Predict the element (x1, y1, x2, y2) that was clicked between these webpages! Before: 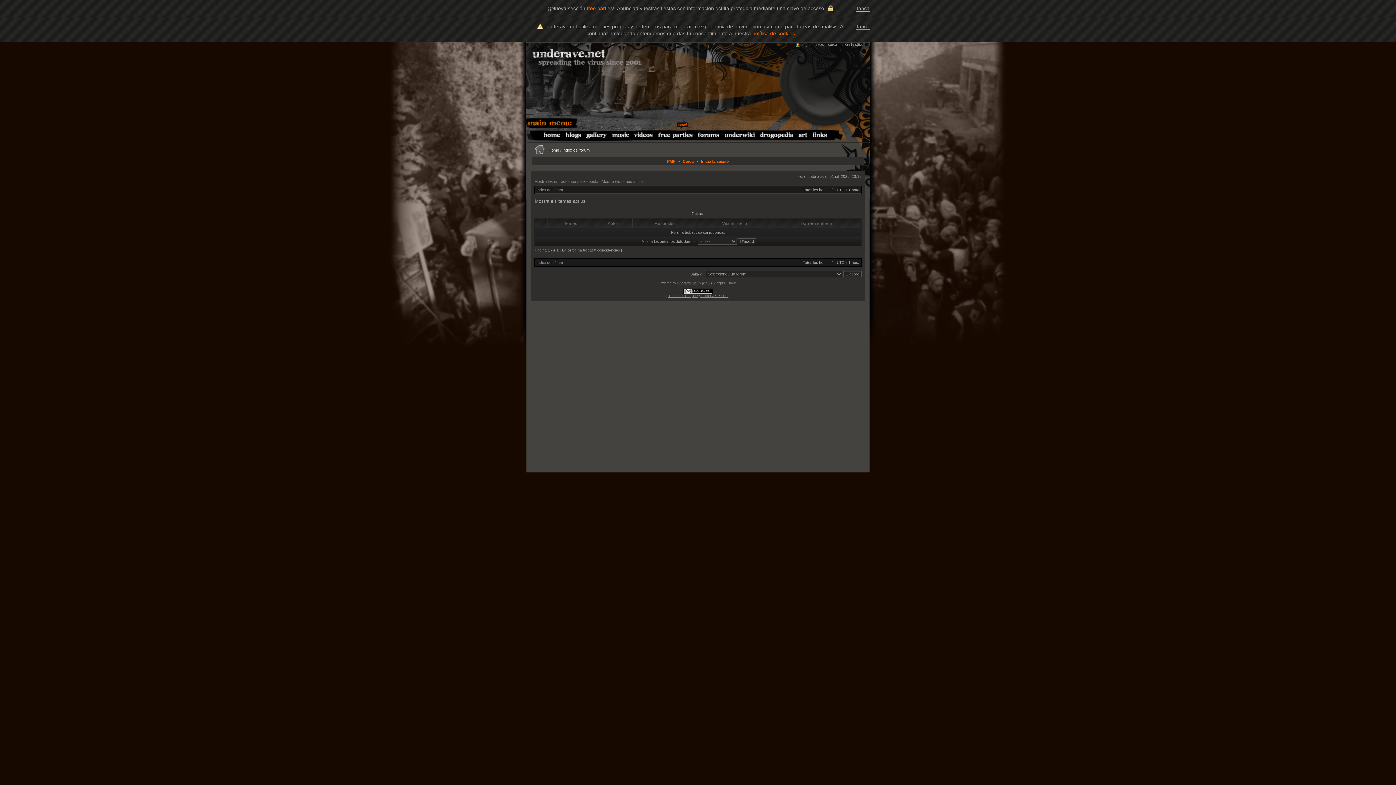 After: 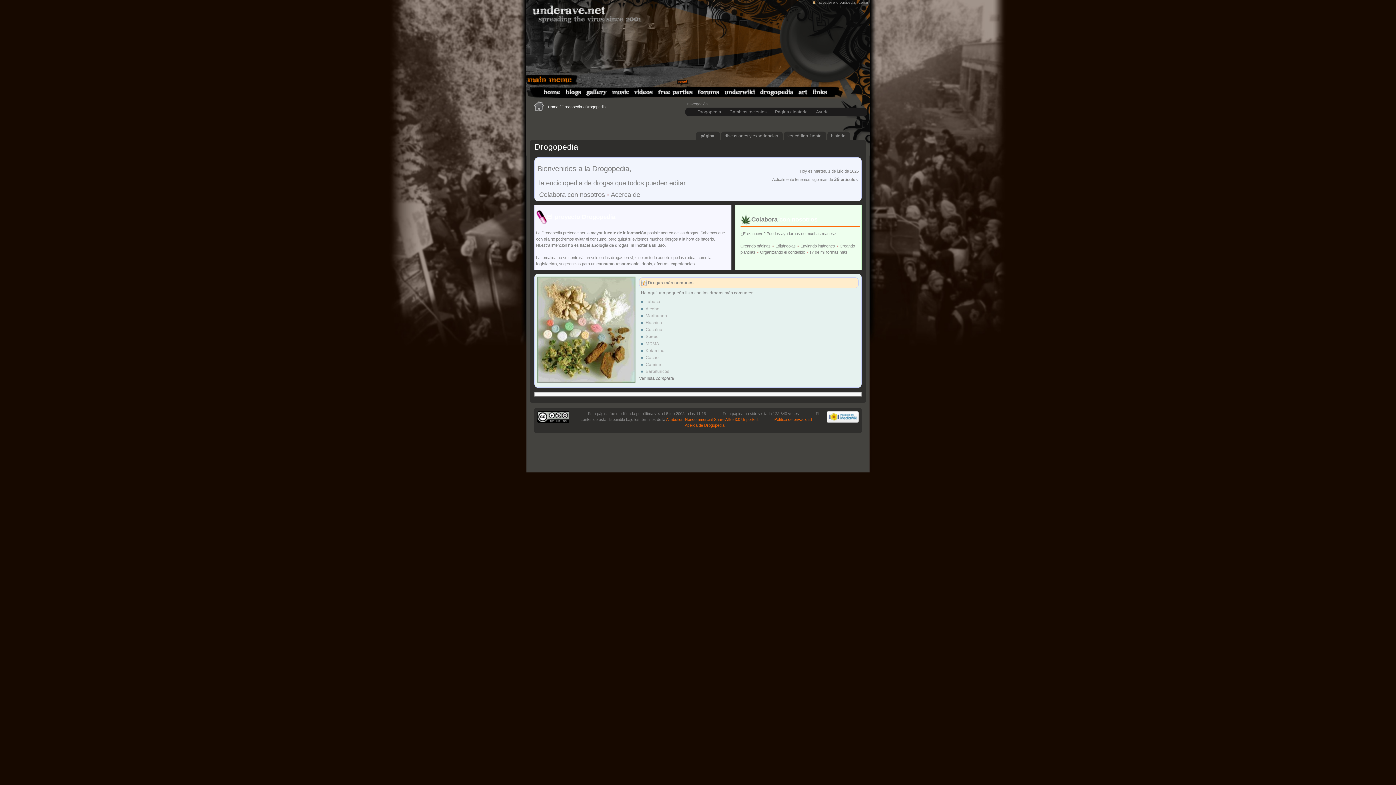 Action: bbox: (760, 135, 793, 139)